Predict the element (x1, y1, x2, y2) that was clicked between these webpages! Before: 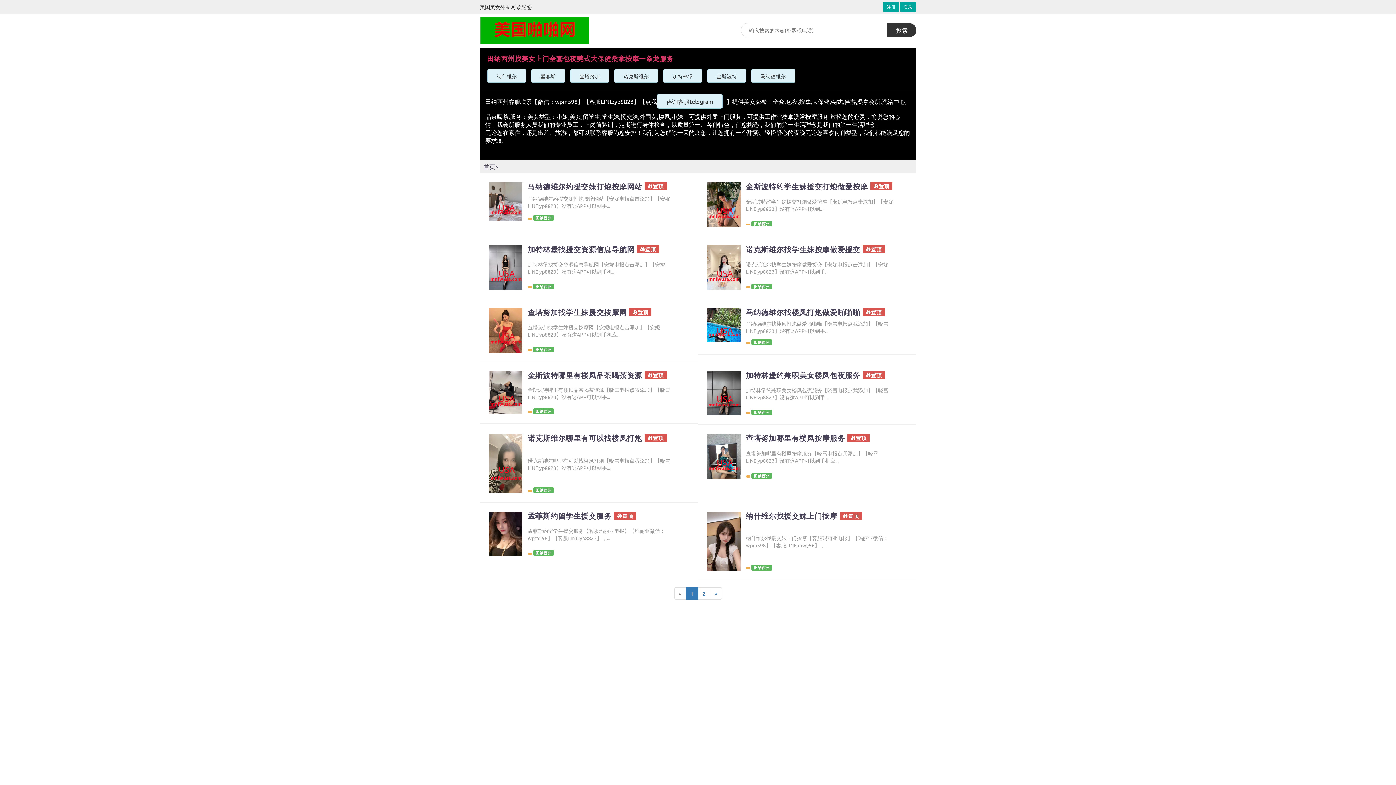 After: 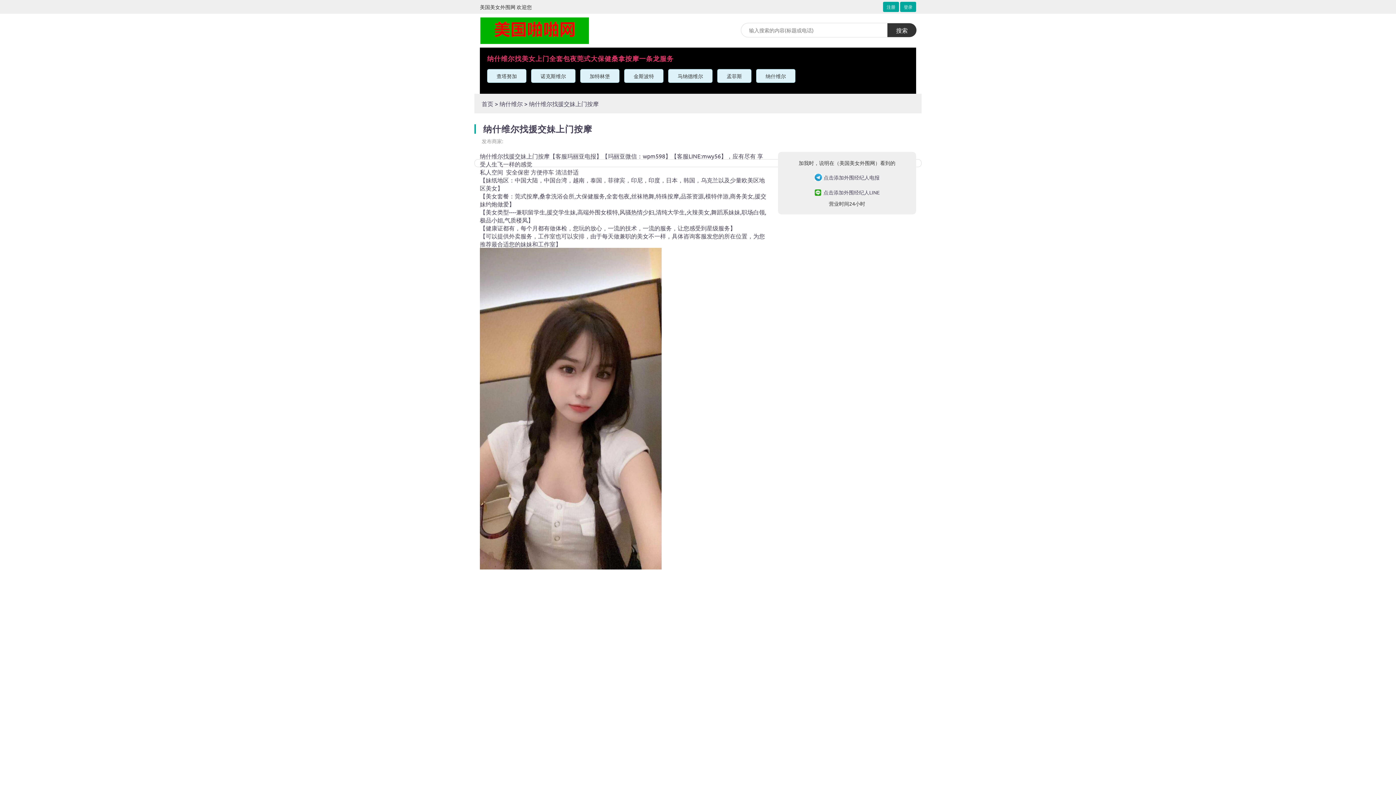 Action: label: 纳什维尔找援交妹上门按摩 bbox: (746, 512, 837, 520)